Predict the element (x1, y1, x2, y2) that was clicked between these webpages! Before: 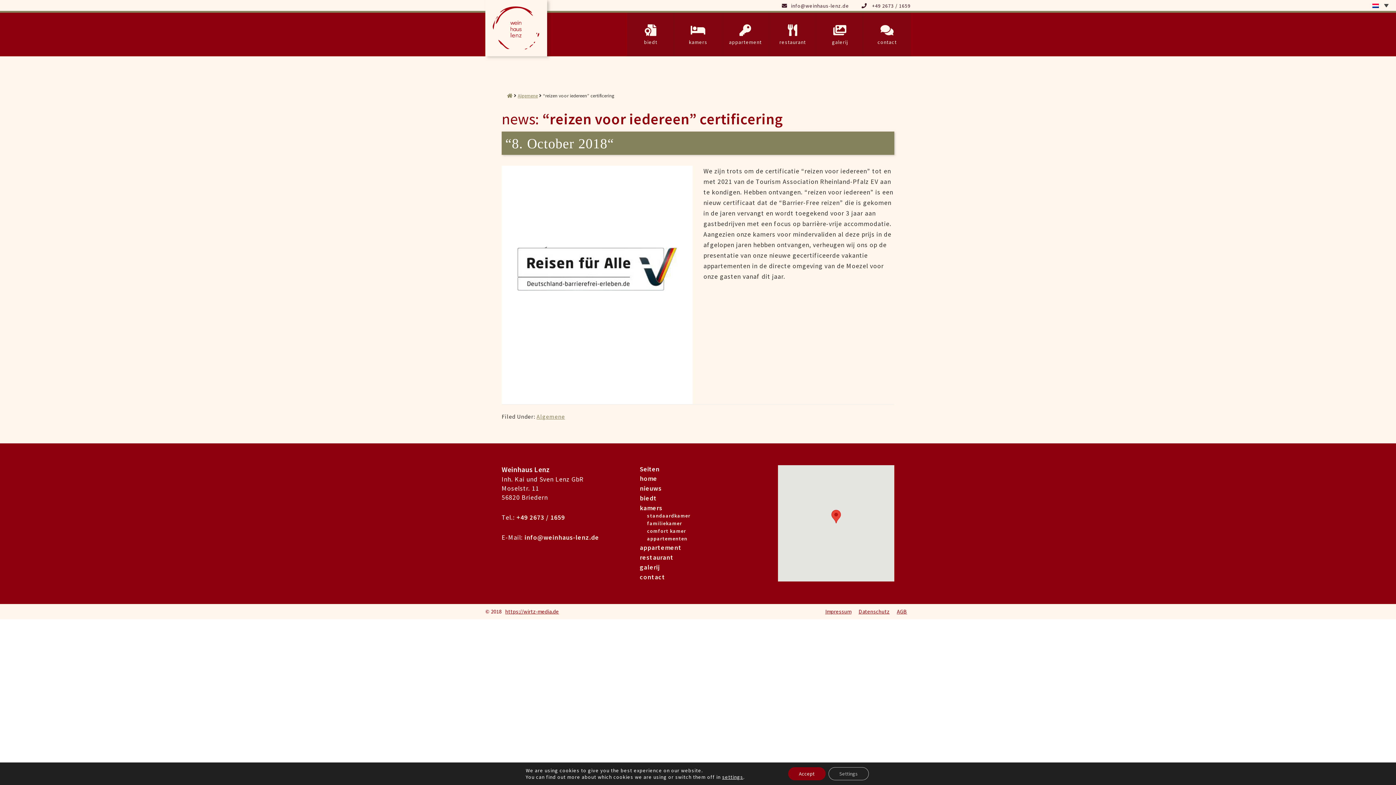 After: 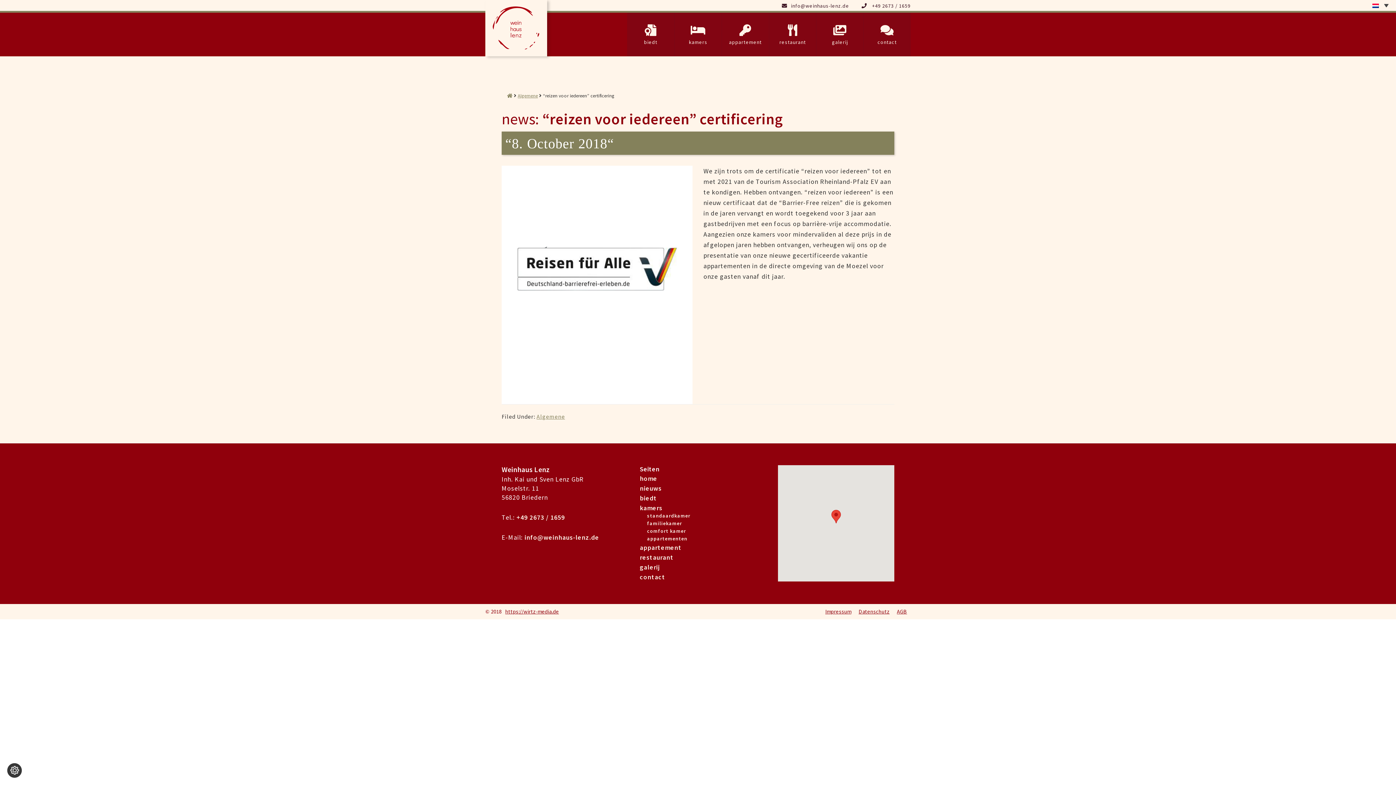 Action: bbox: (788, 767, 825, 780) label: Accept